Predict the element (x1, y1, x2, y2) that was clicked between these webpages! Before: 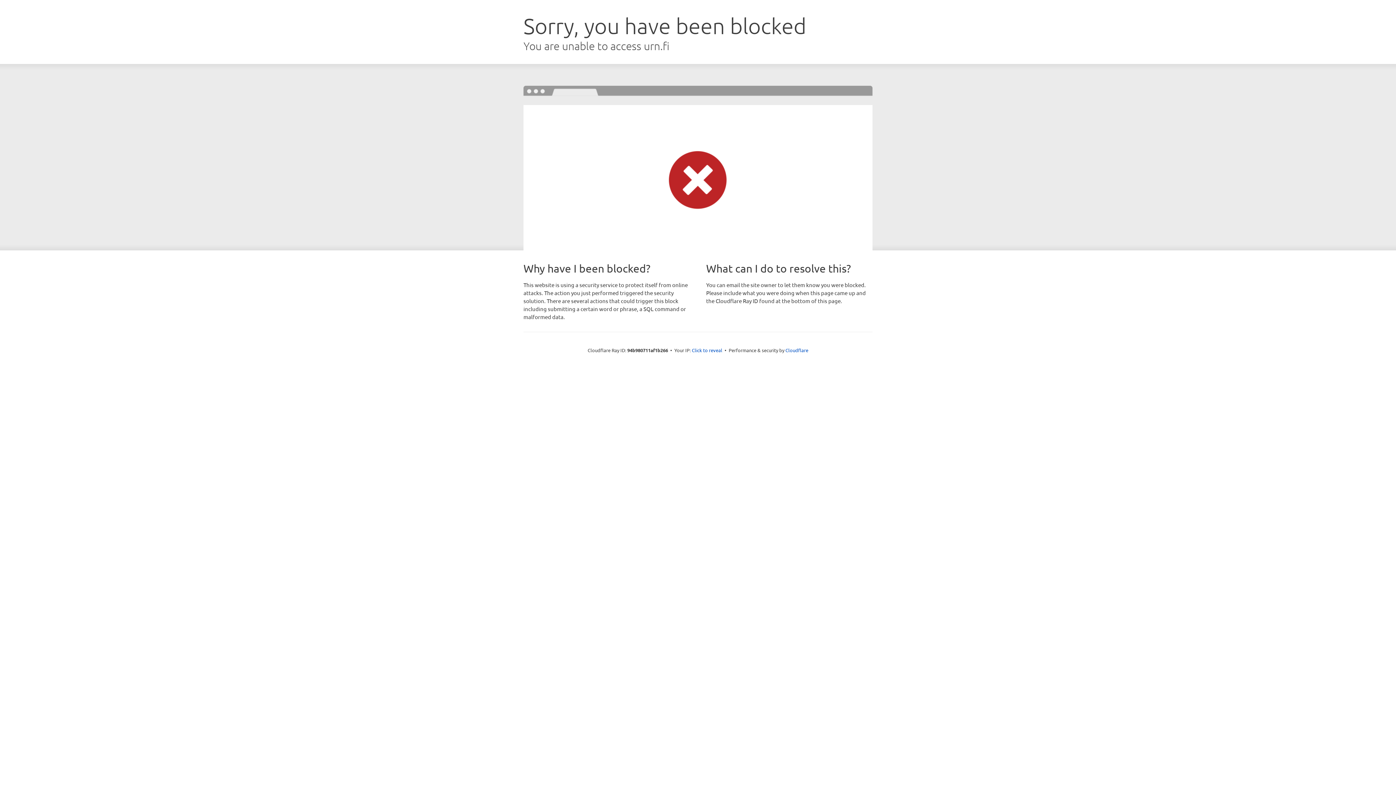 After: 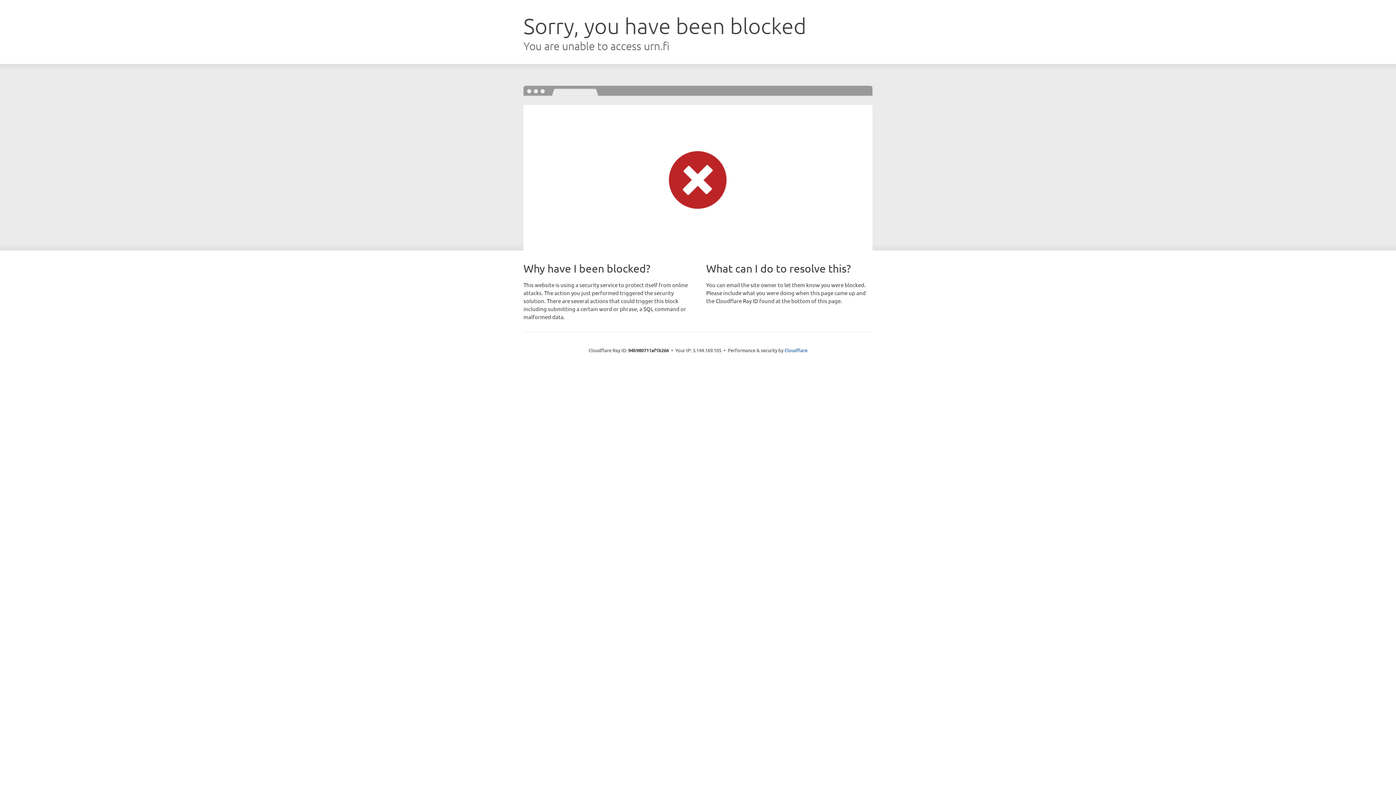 Action: label: Click to reveal bbox: (692, 346, 722, 353)